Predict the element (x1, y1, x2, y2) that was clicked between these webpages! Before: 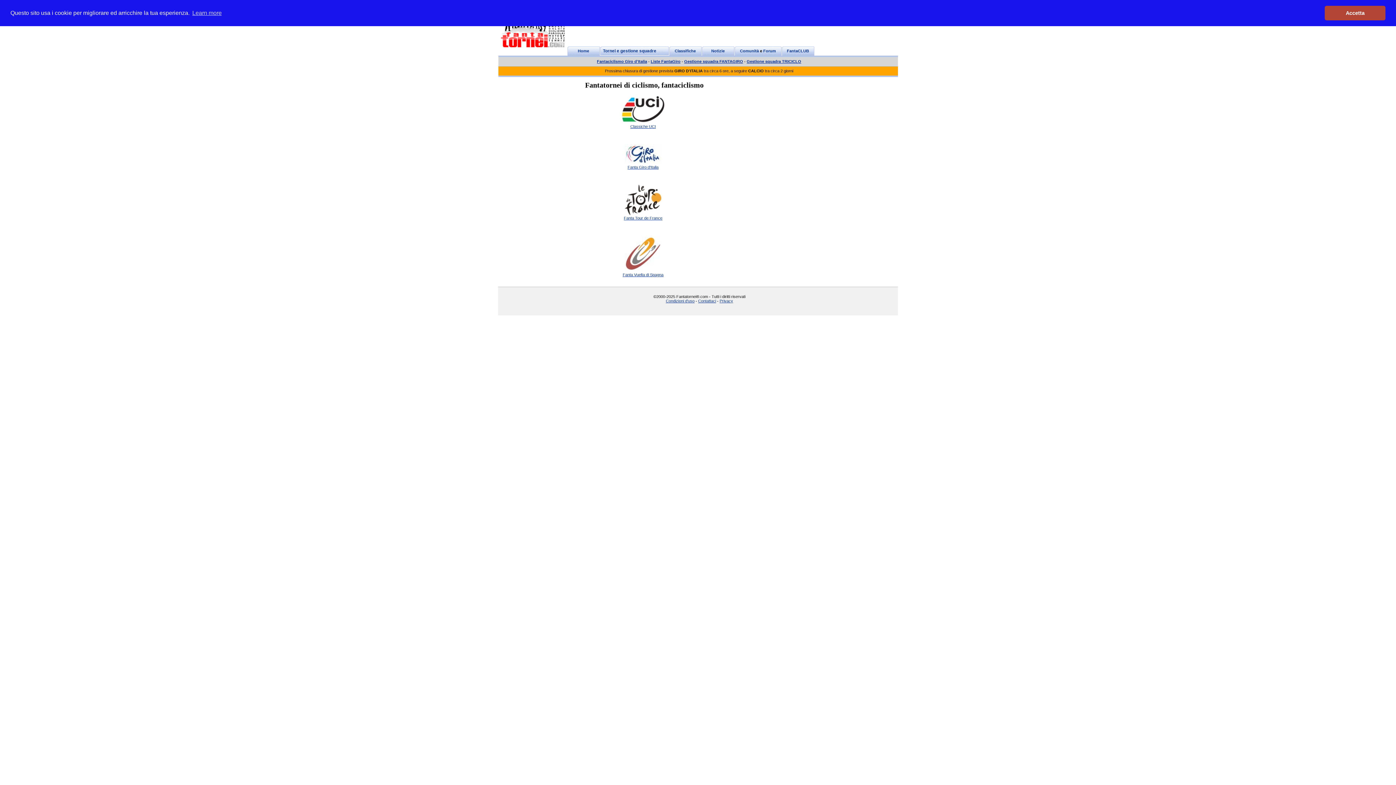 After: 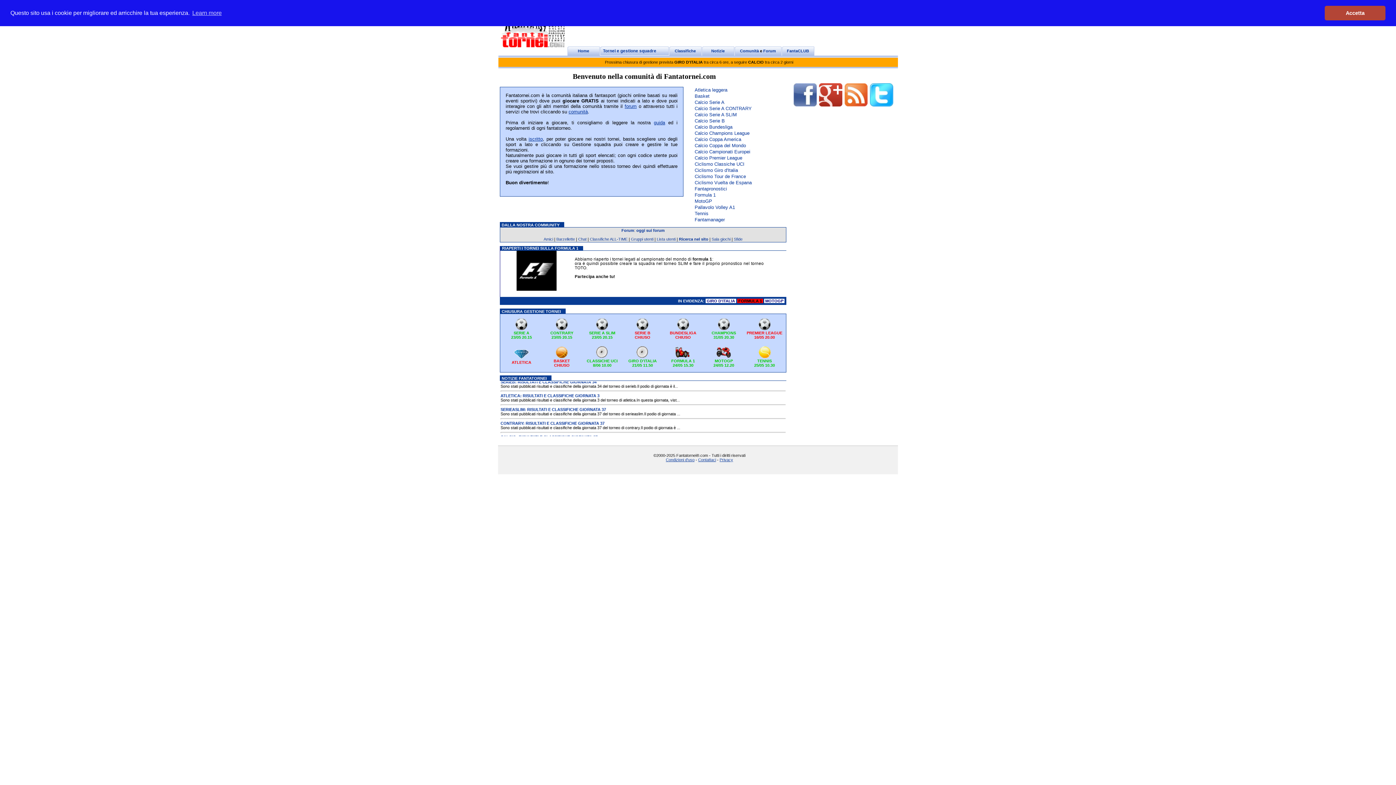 Action: bbox: (500, 43, 564, 48)